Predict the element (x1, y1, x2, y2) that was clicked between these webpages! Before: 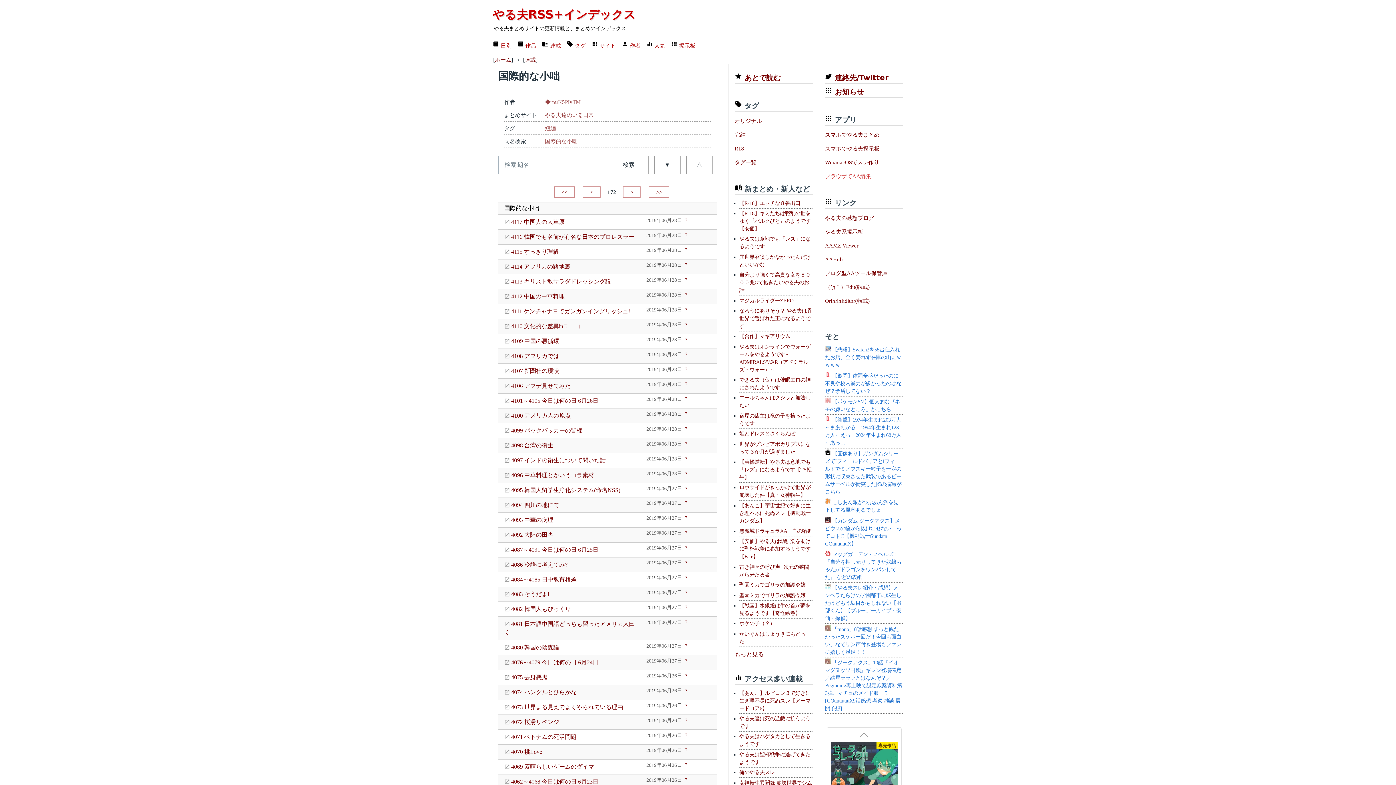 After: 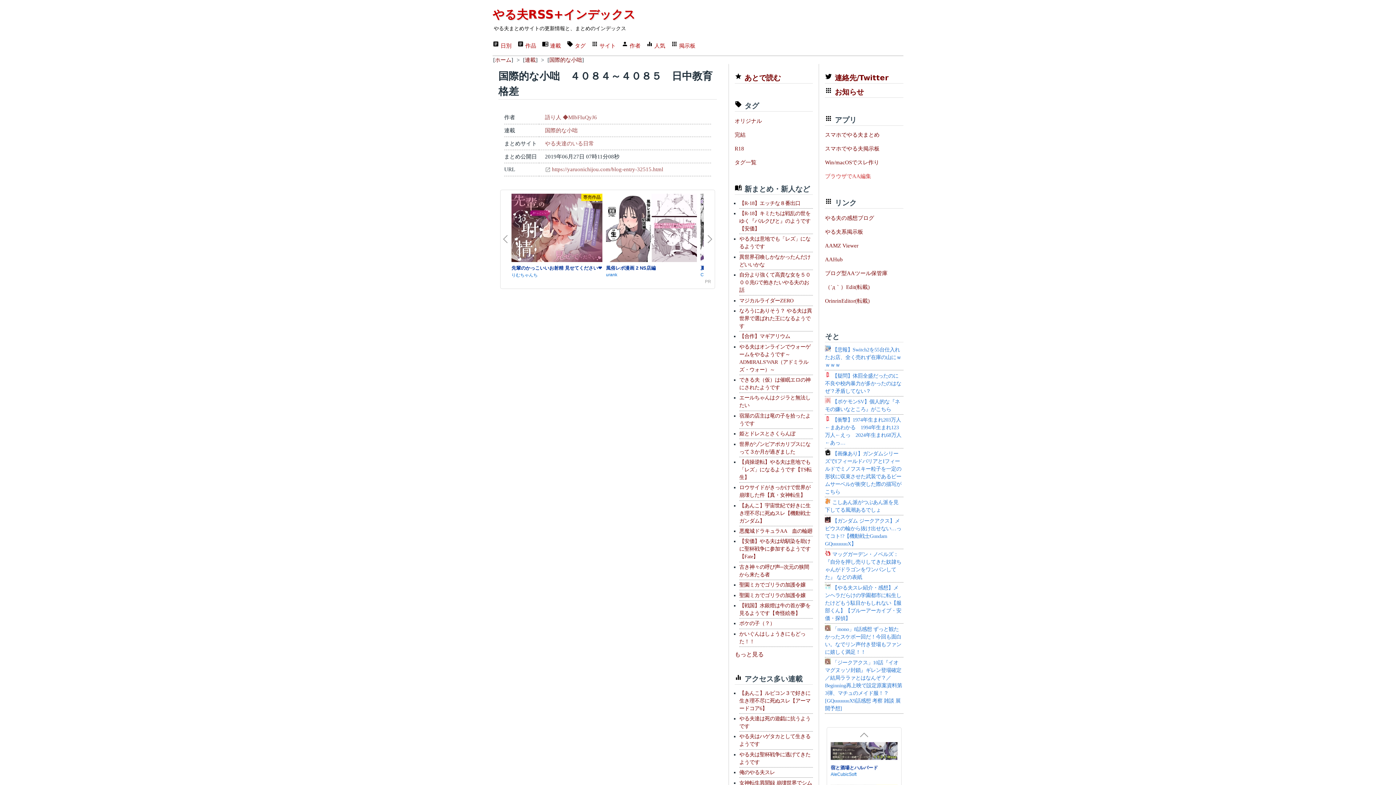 Action: label: ？ bbox: (683, 575, 688, 580)